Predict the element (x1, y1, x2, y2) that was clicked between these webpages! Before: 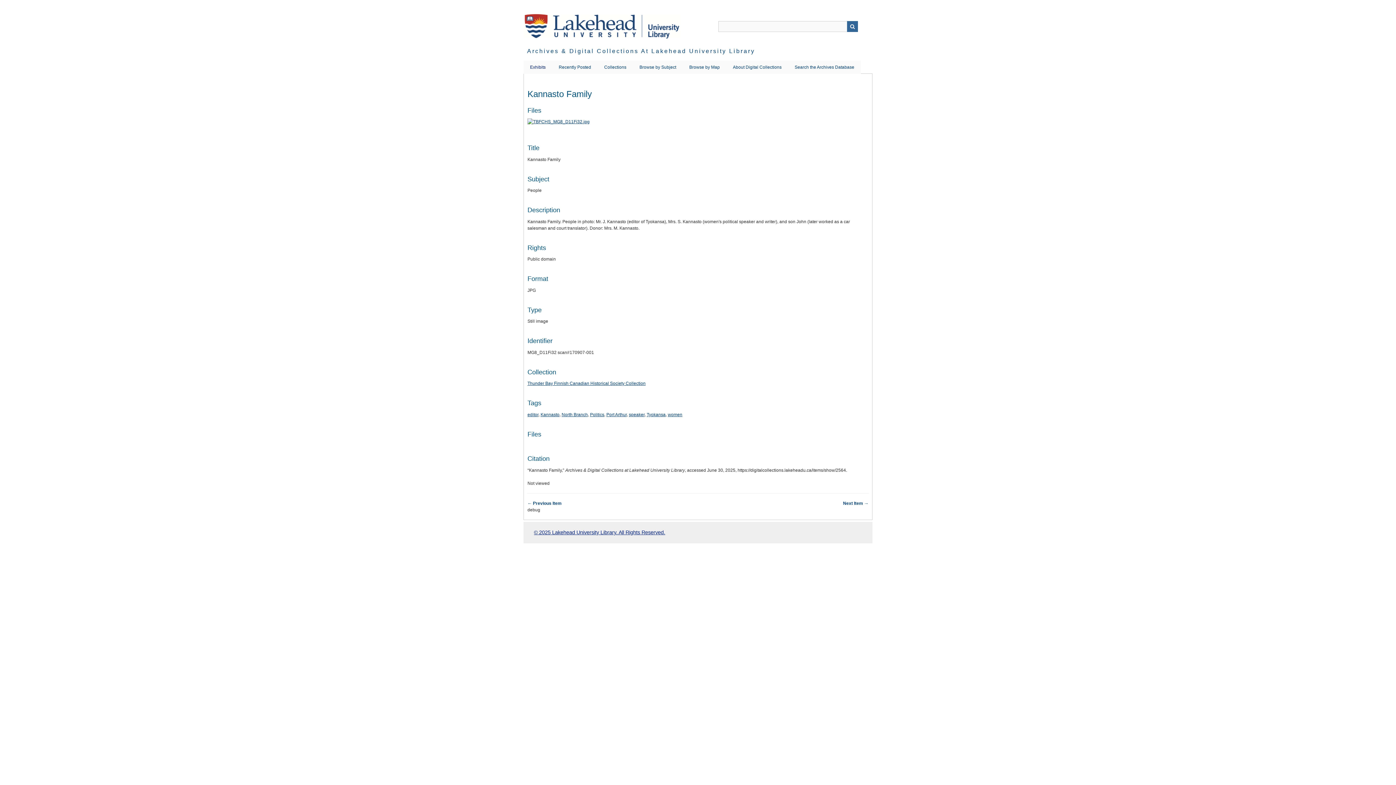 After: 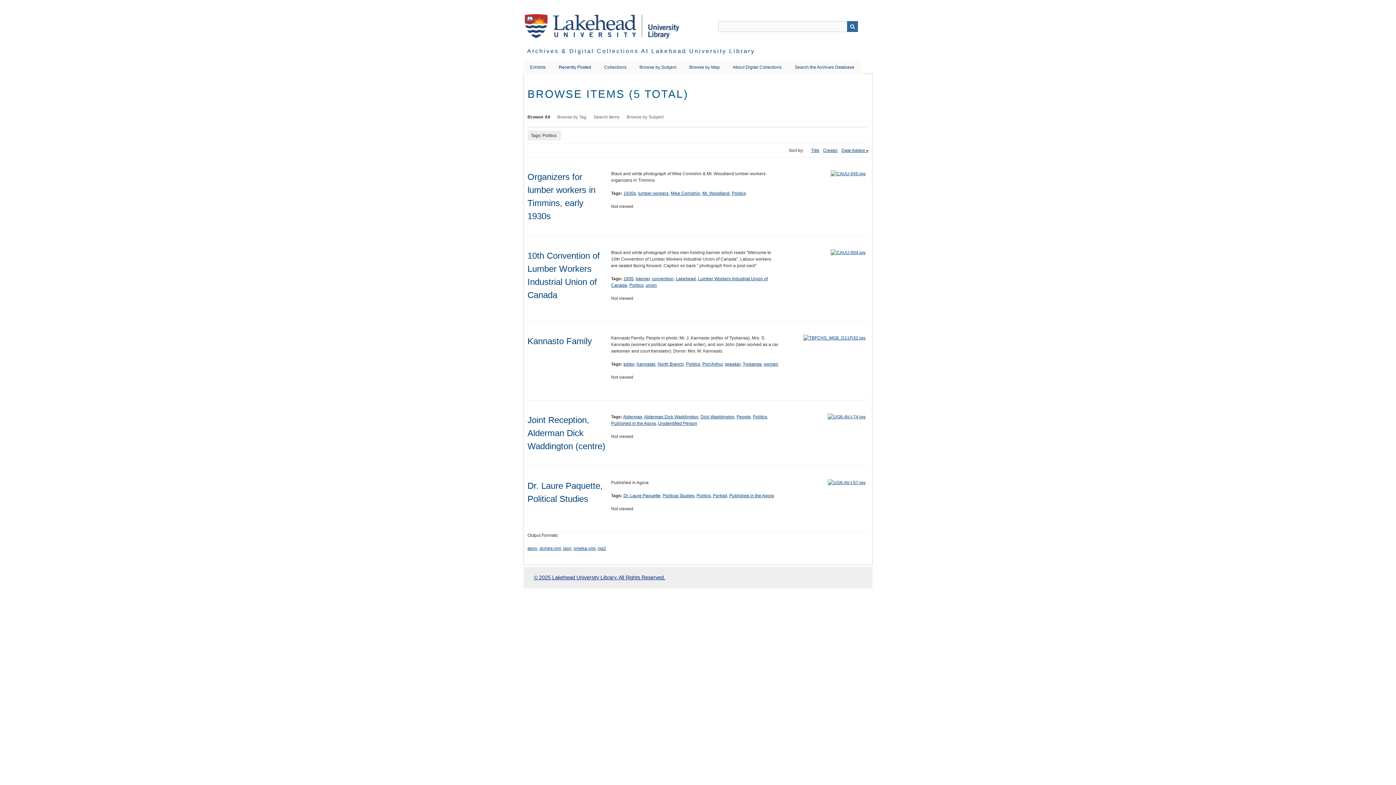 Action: bbox: (590, 412, 604, 417) label: Politics